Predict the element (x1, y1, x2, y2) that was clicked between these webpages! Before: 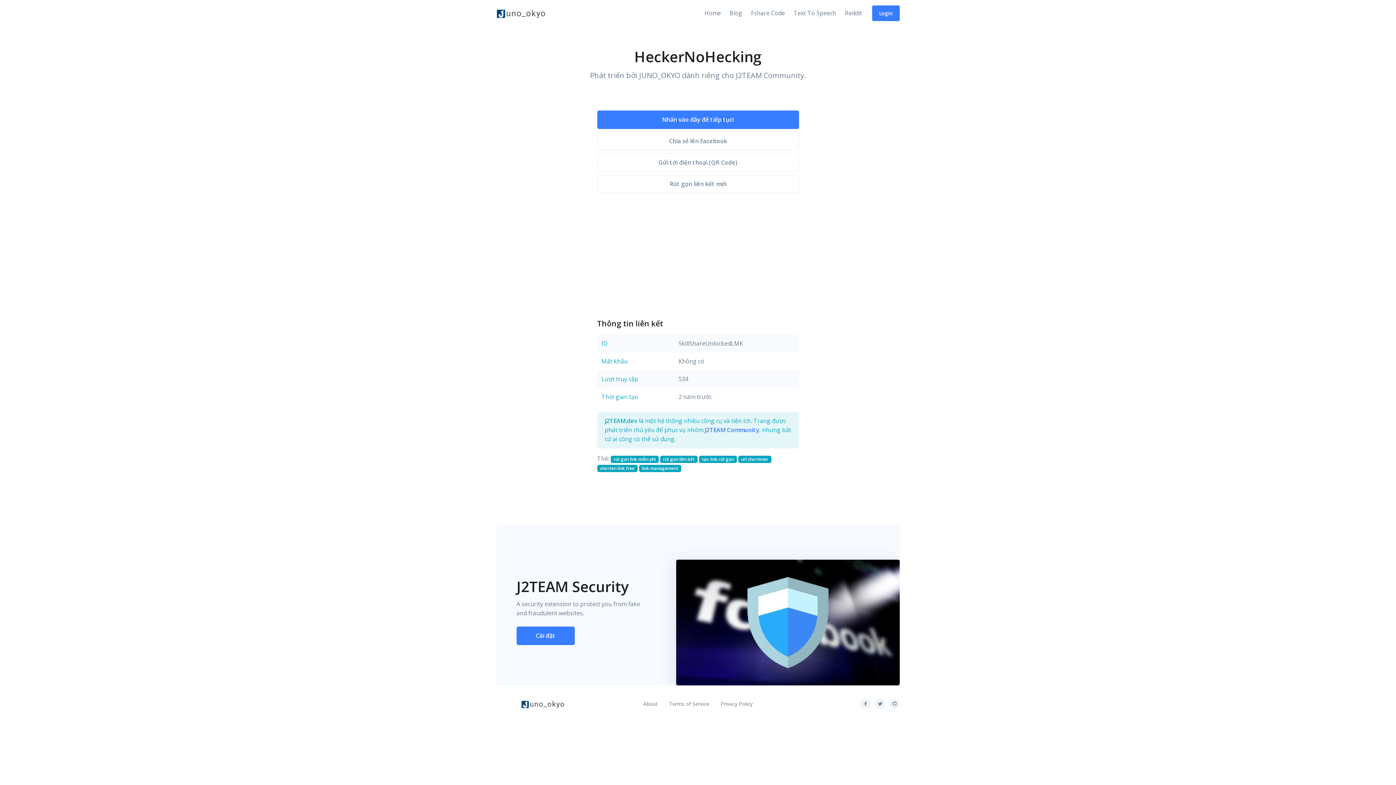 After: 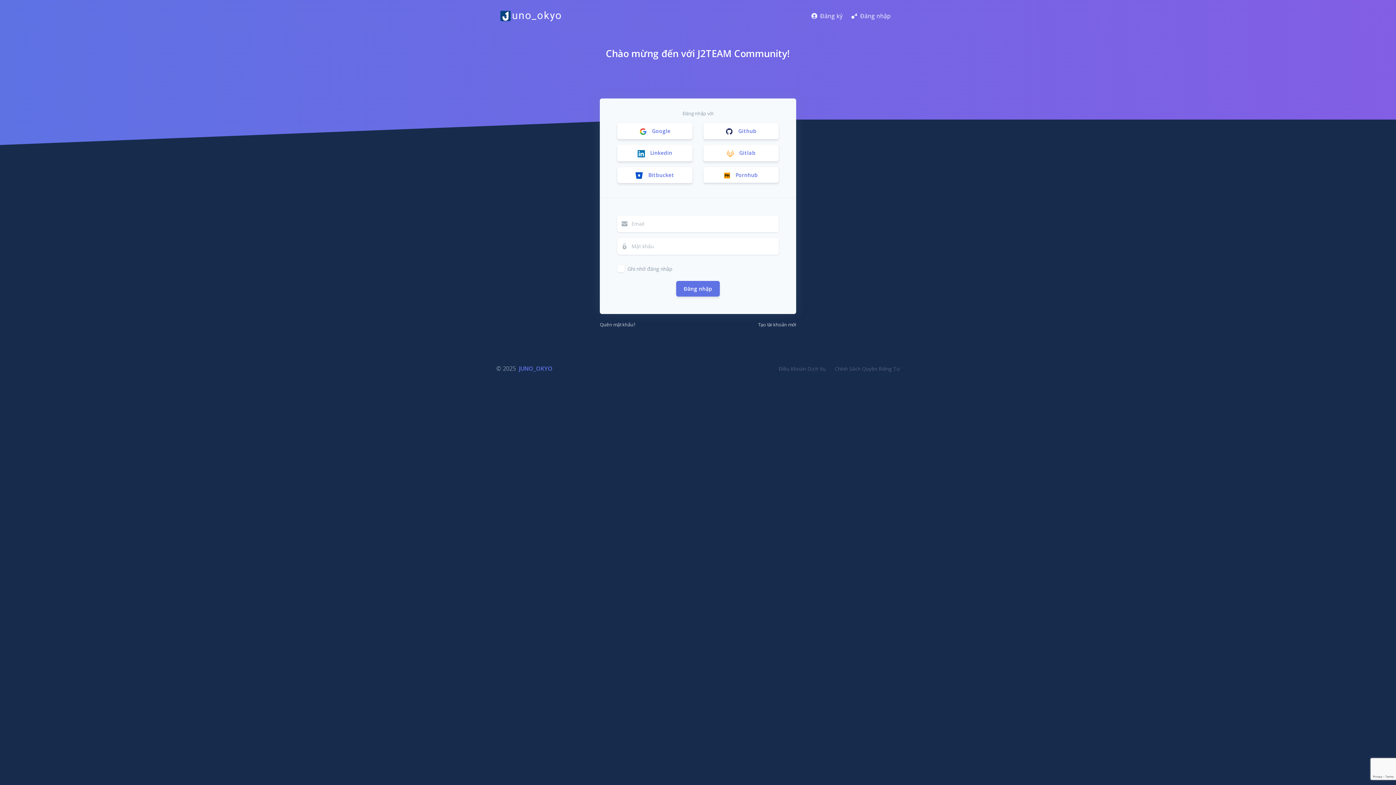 Action: label: Login bbox: (872, 5, 900, 21)